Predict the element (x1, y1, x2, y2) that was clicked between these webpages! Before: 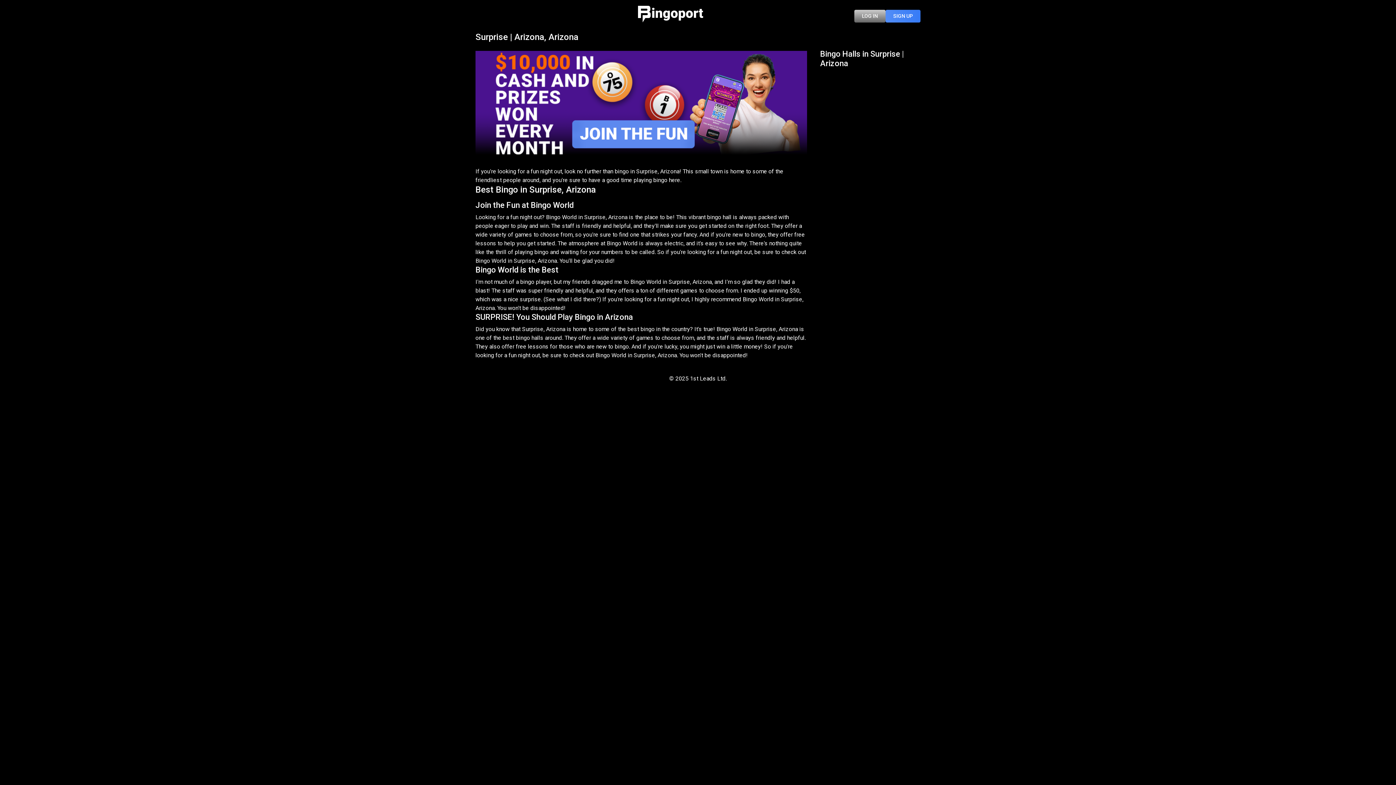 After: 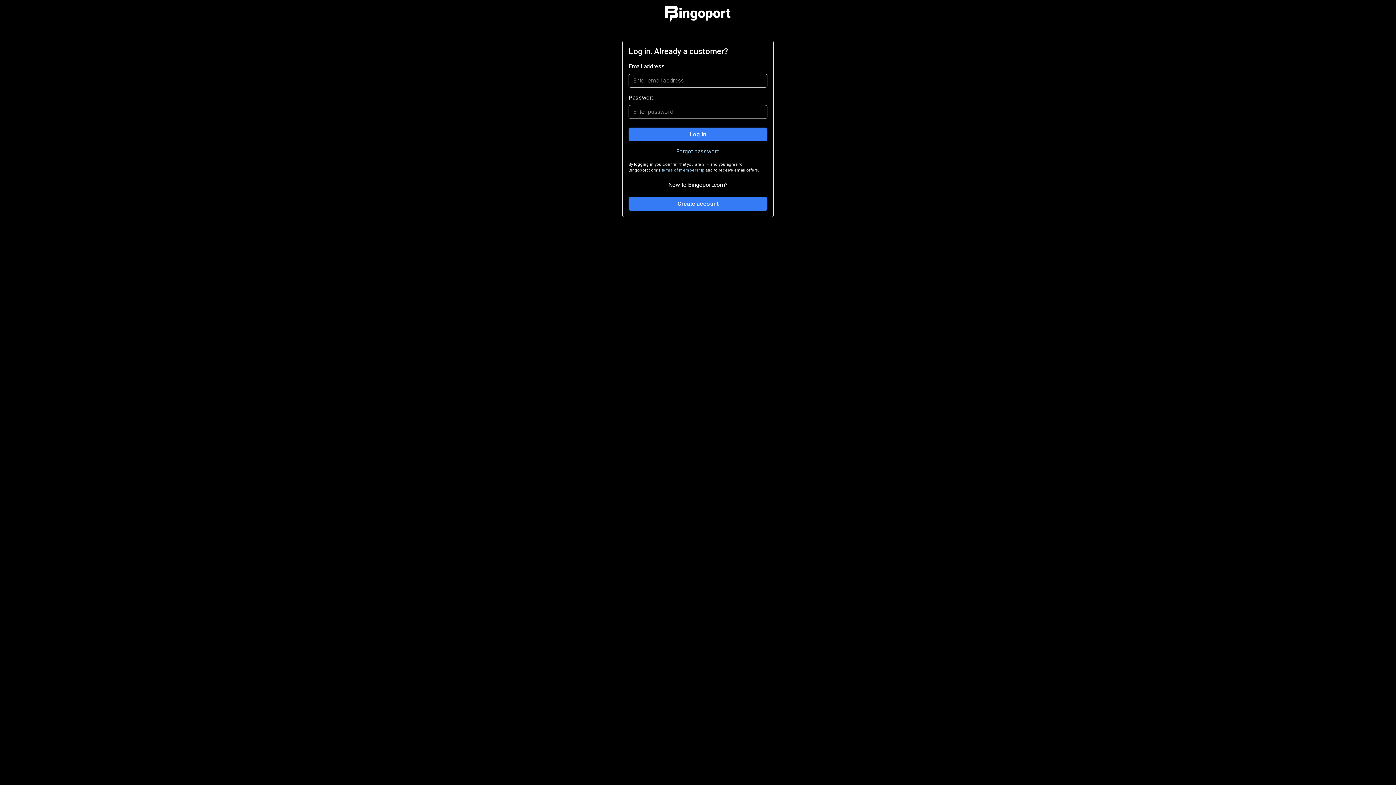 Action: bbox: (854, 9, 885, 22) label: LOG IN